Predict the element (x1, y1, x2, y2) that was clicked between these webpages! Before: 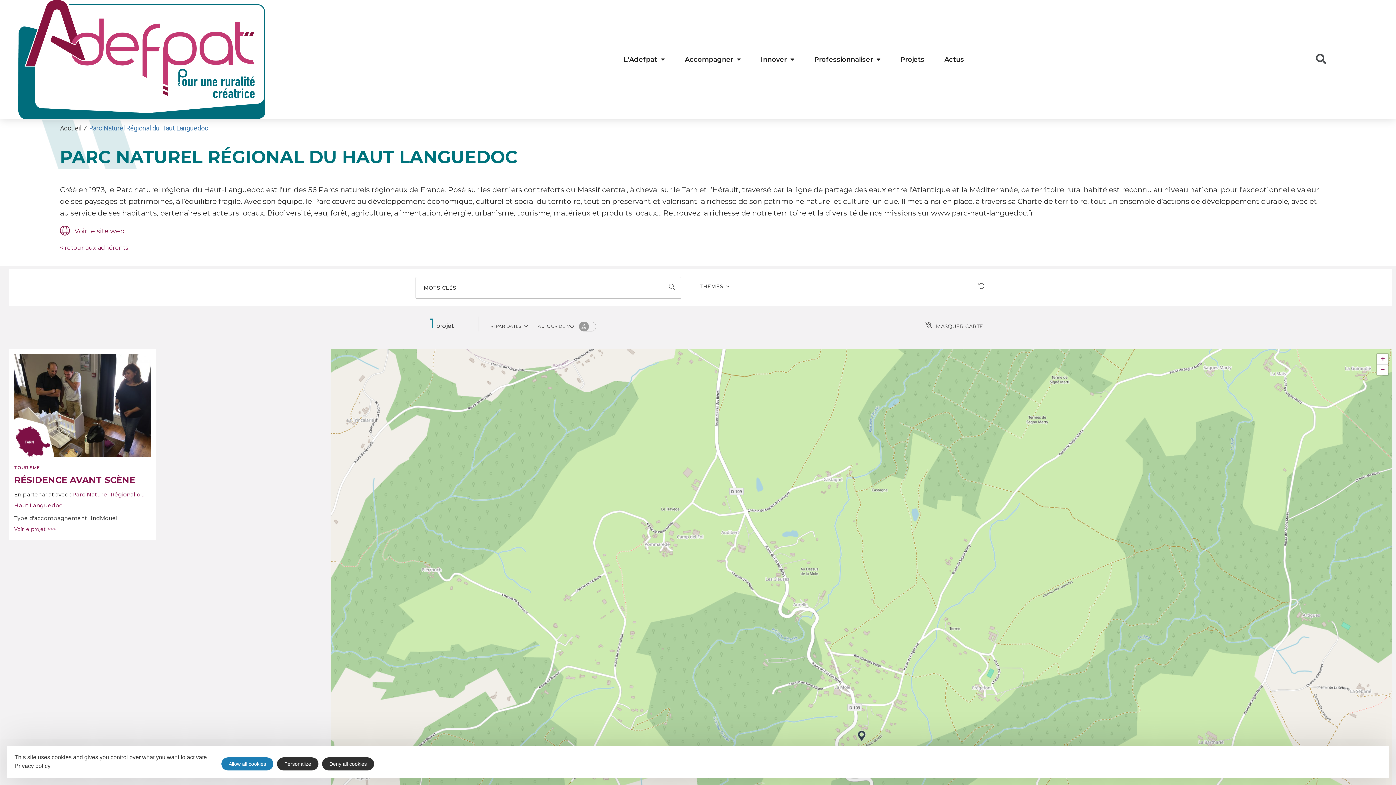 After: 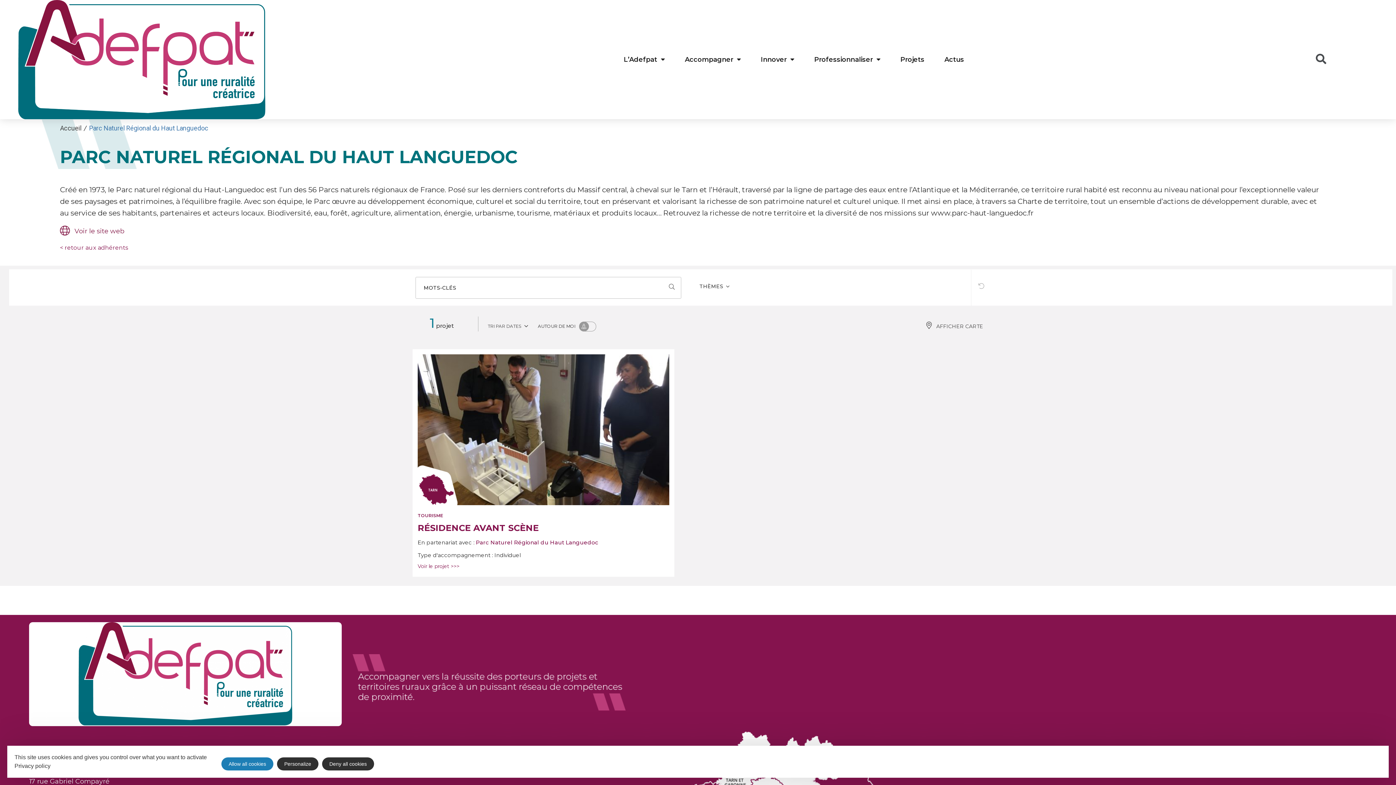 Action: bbox: (925, 321, 983, 332) label: MASQUER CARTE